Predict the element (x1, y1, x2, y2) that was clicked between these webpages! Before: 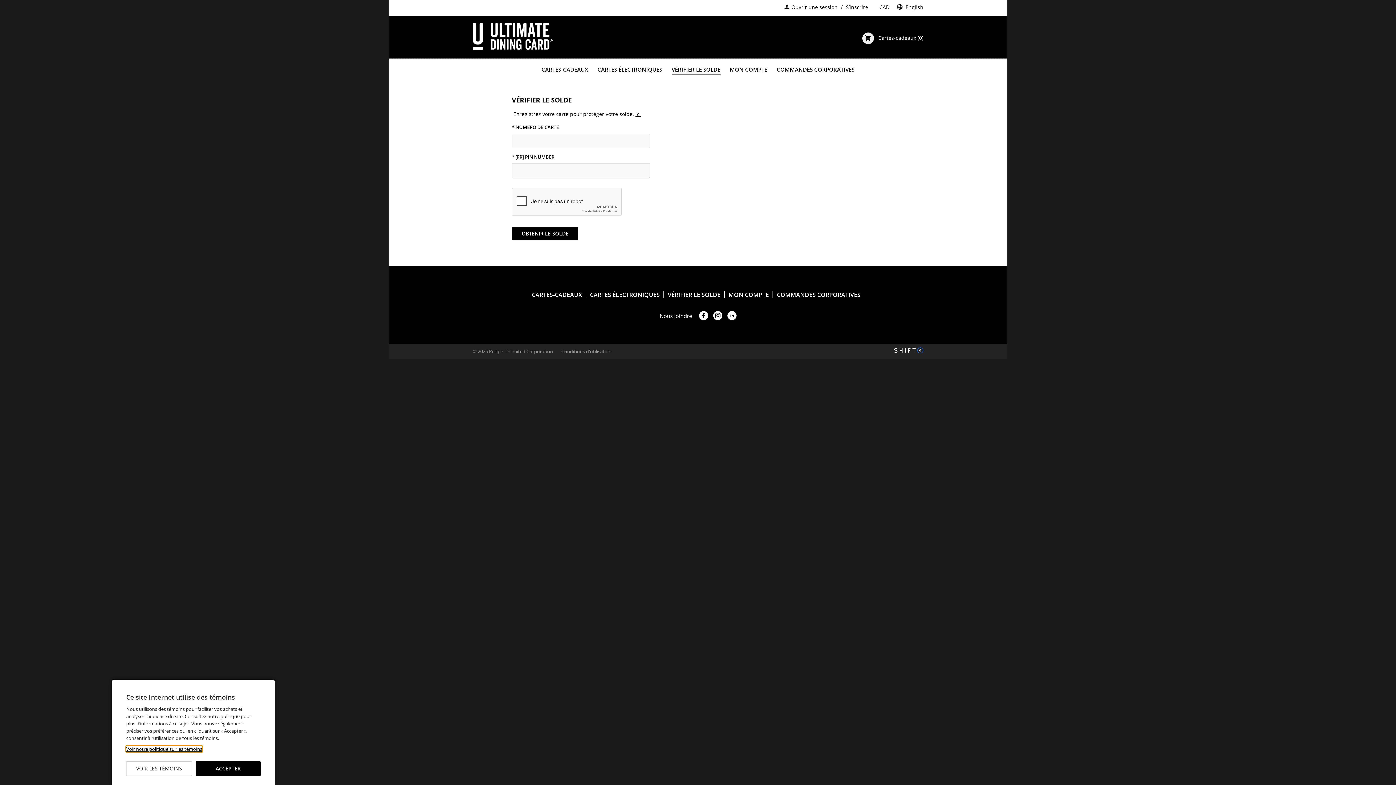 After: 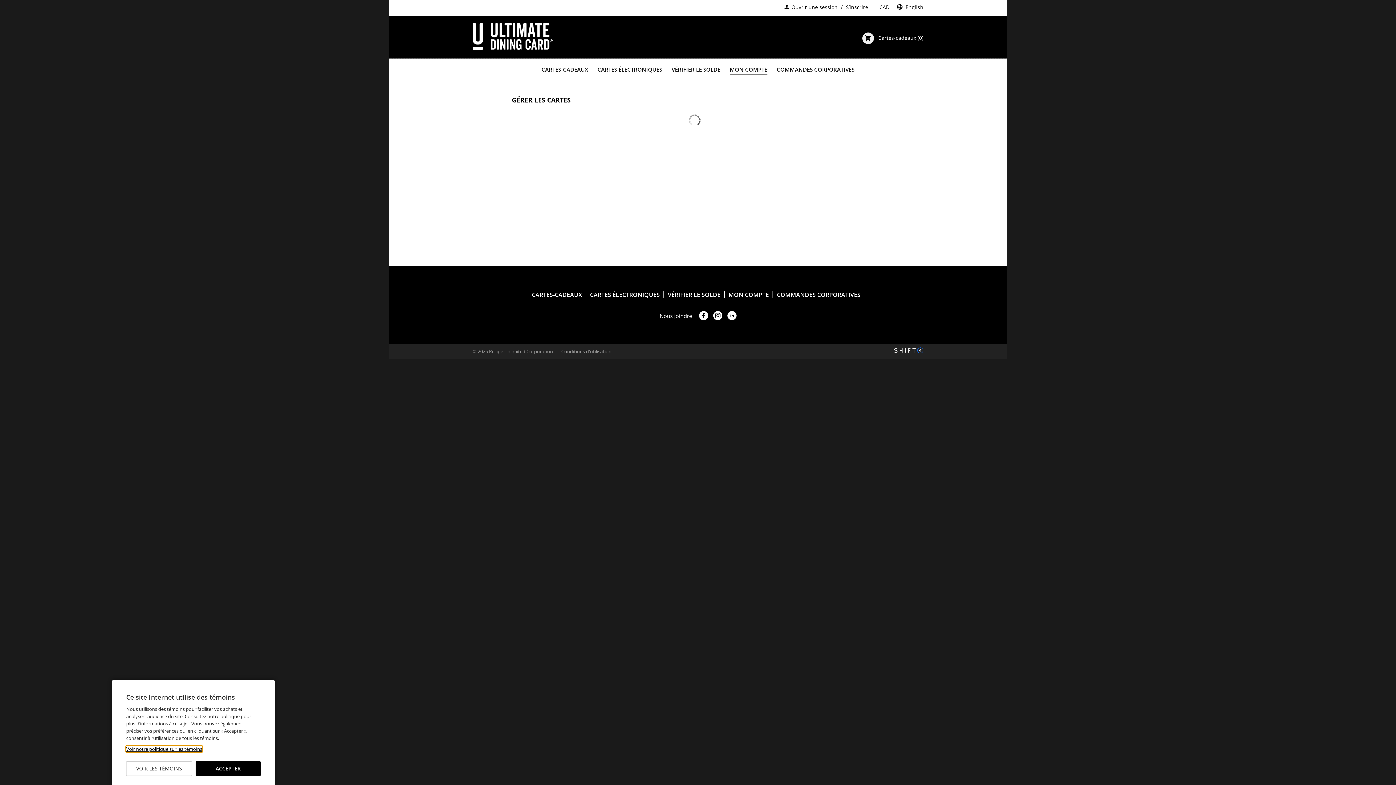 Action: bbox: (730, 65, 767, 73) label: MON COMPTE